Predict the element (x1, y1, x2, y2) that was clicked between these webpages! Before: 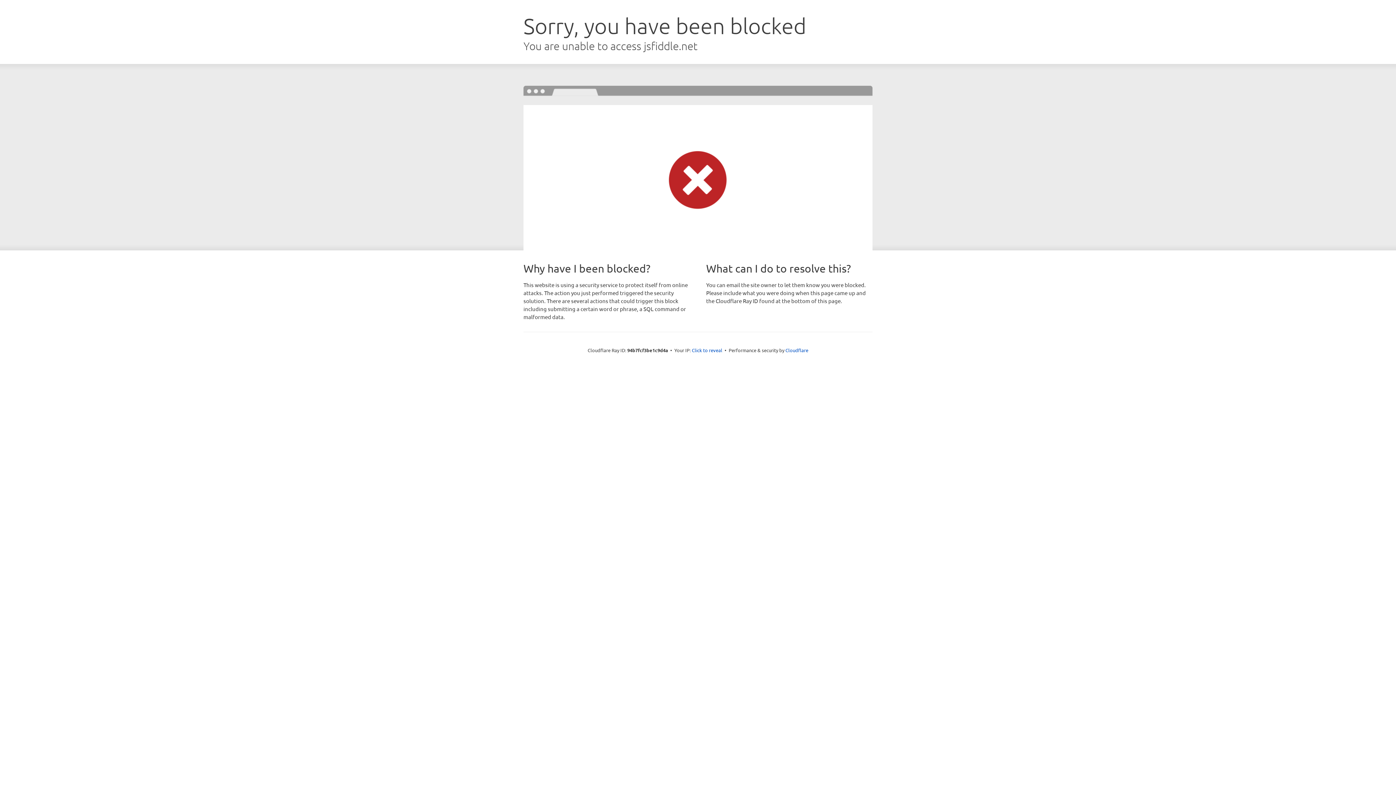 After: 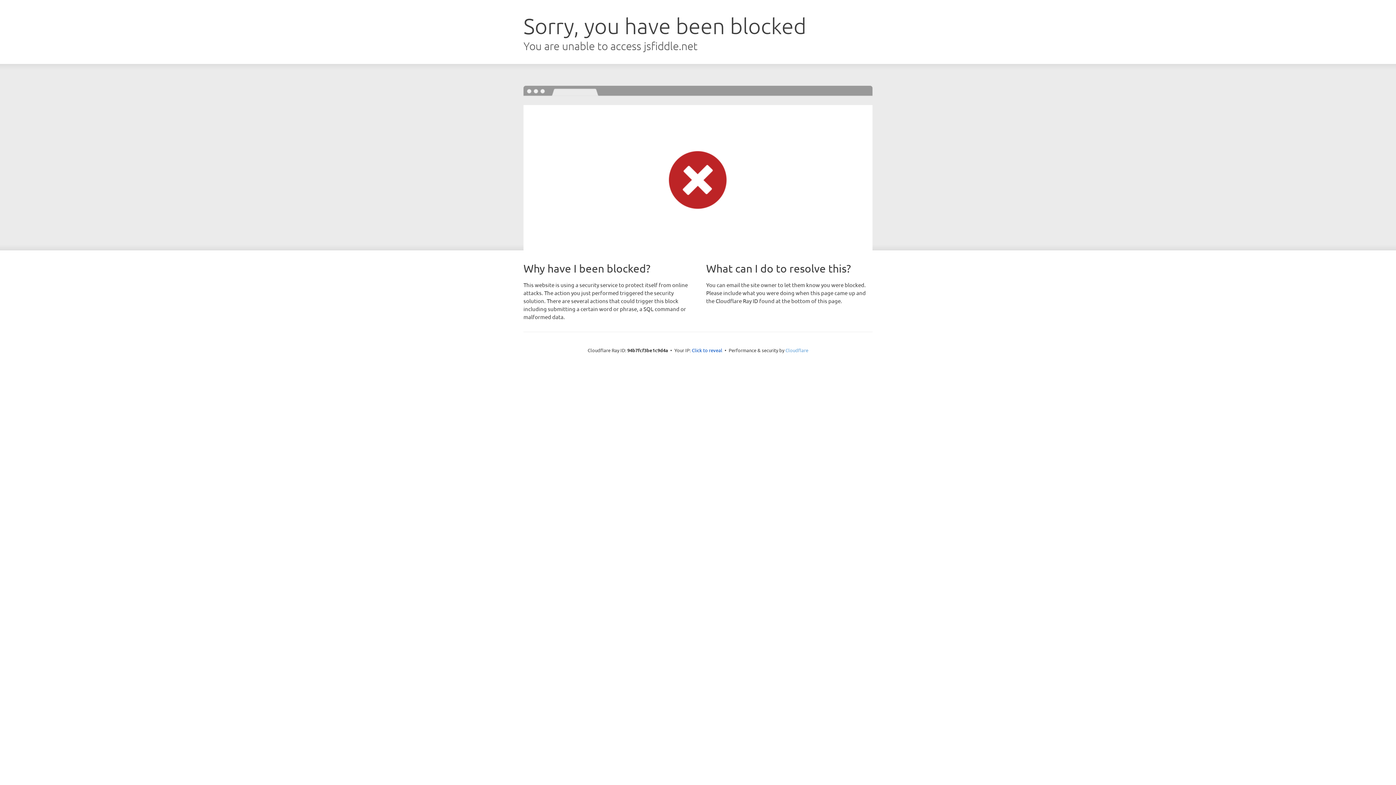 Action: bbox: (785, 347, 808, 353) label: Cloudflare